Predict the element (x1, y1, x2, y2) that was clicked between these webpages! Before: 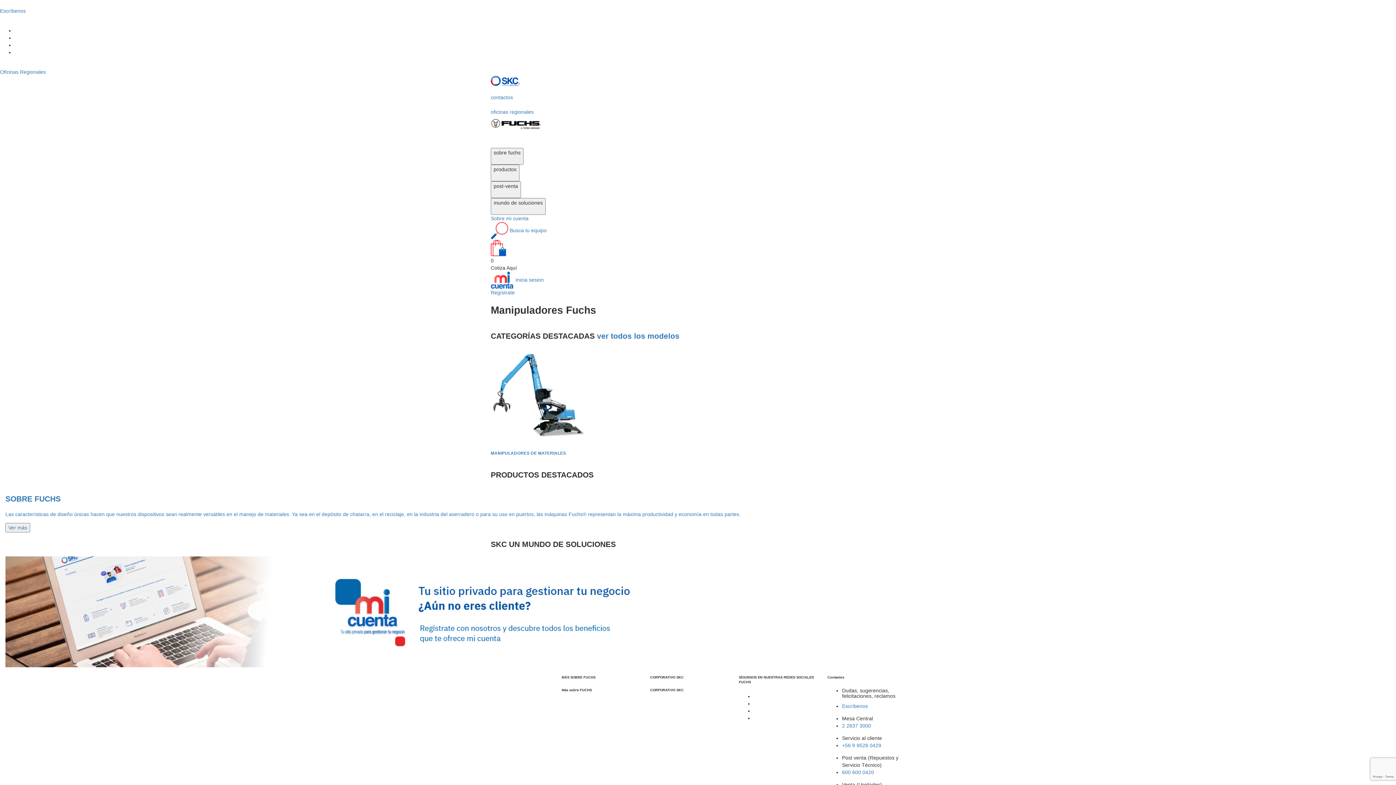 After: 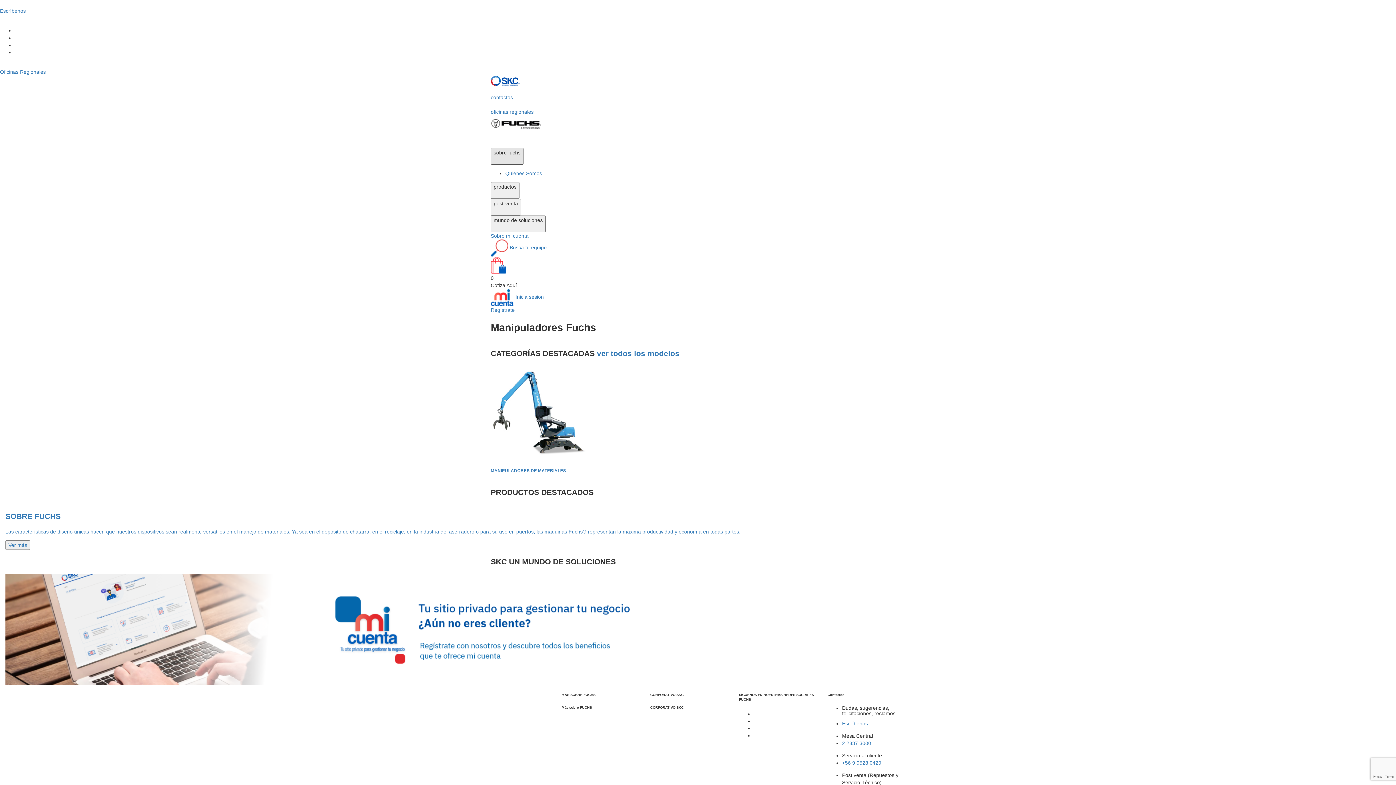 Action: bbox: (490, 148, 523, 164) label: sobre fuchs